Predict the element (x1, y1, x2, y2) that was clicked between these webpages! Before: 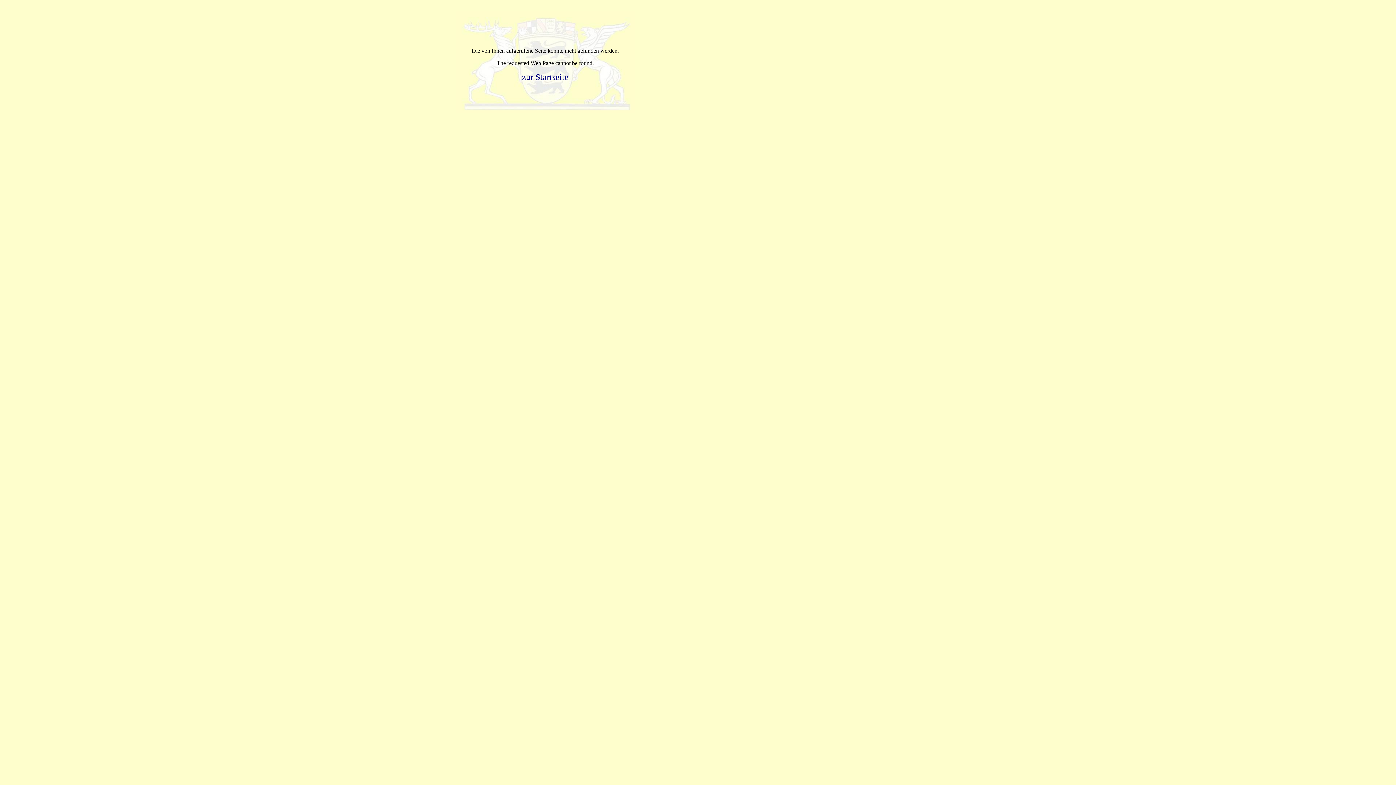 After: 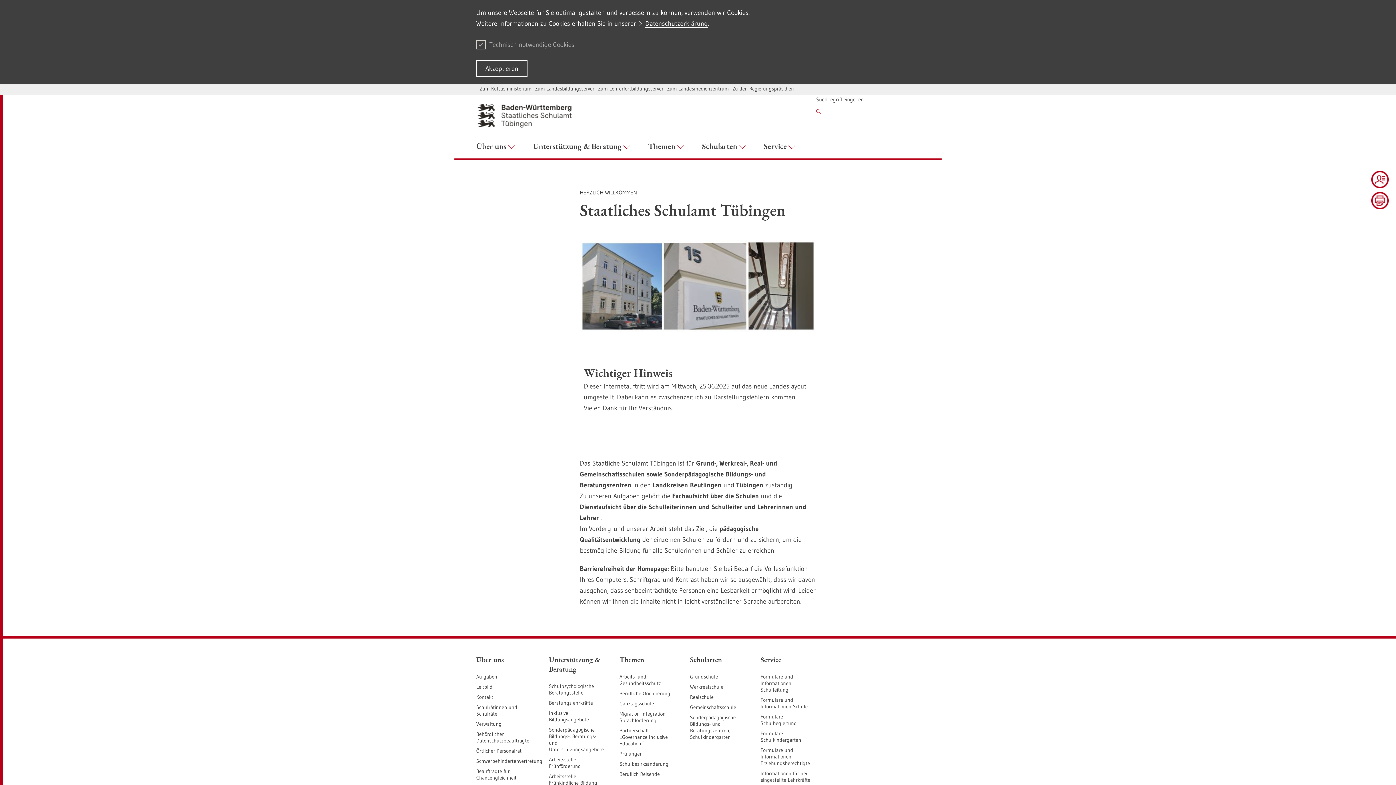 Action: bbox: (522, 72, 568, 81) label: zur Startseite